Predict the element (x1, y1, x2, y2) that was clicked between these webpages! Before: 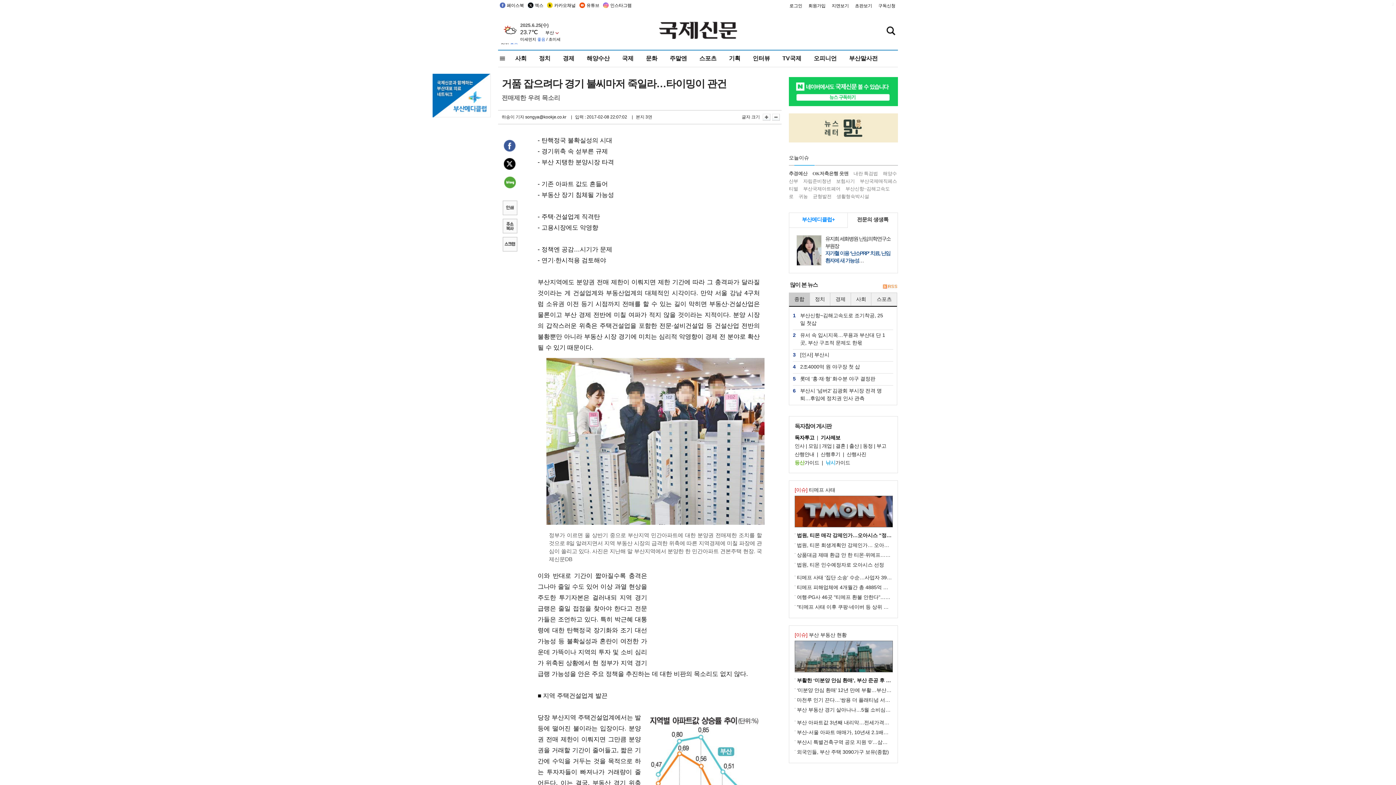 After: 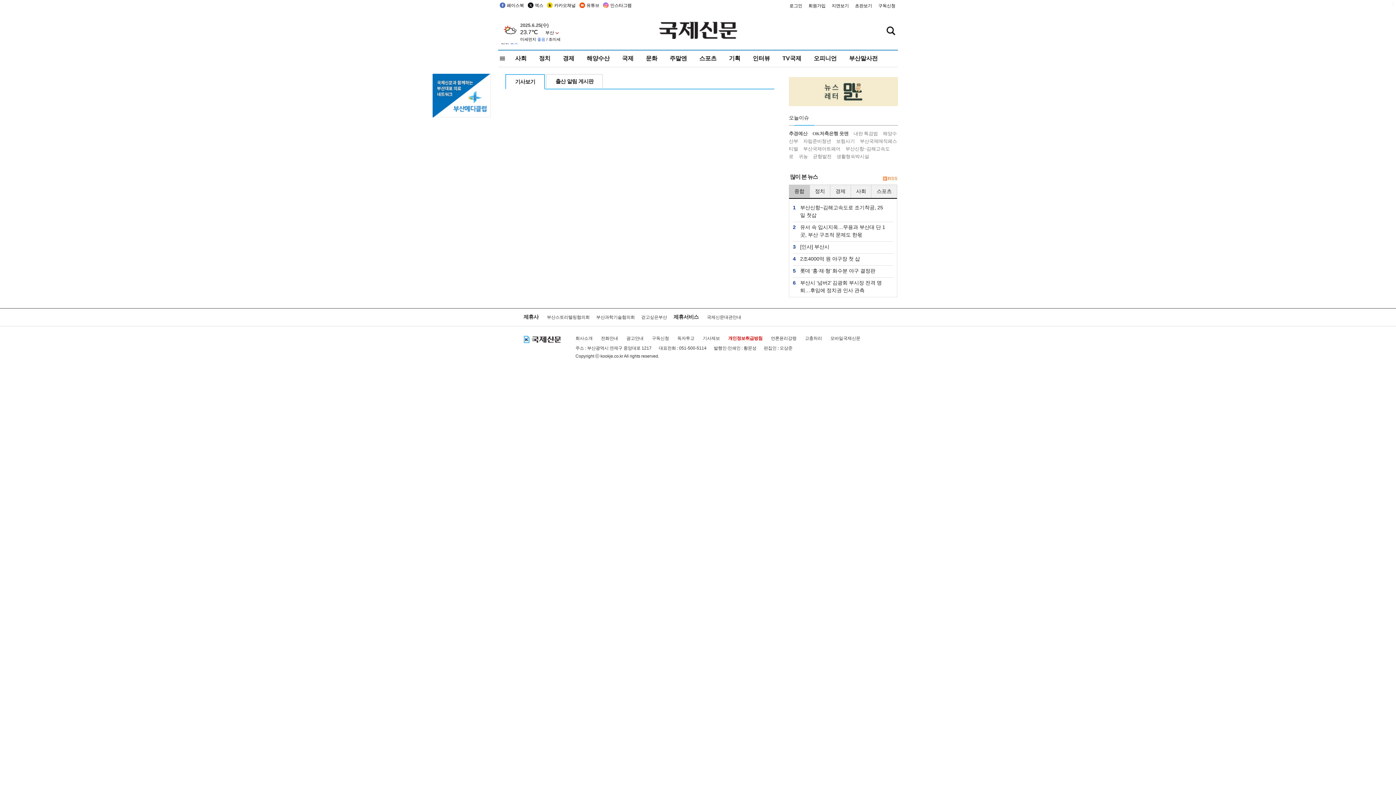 Action: bbox: (849, 443, 859, 449) label: 출산